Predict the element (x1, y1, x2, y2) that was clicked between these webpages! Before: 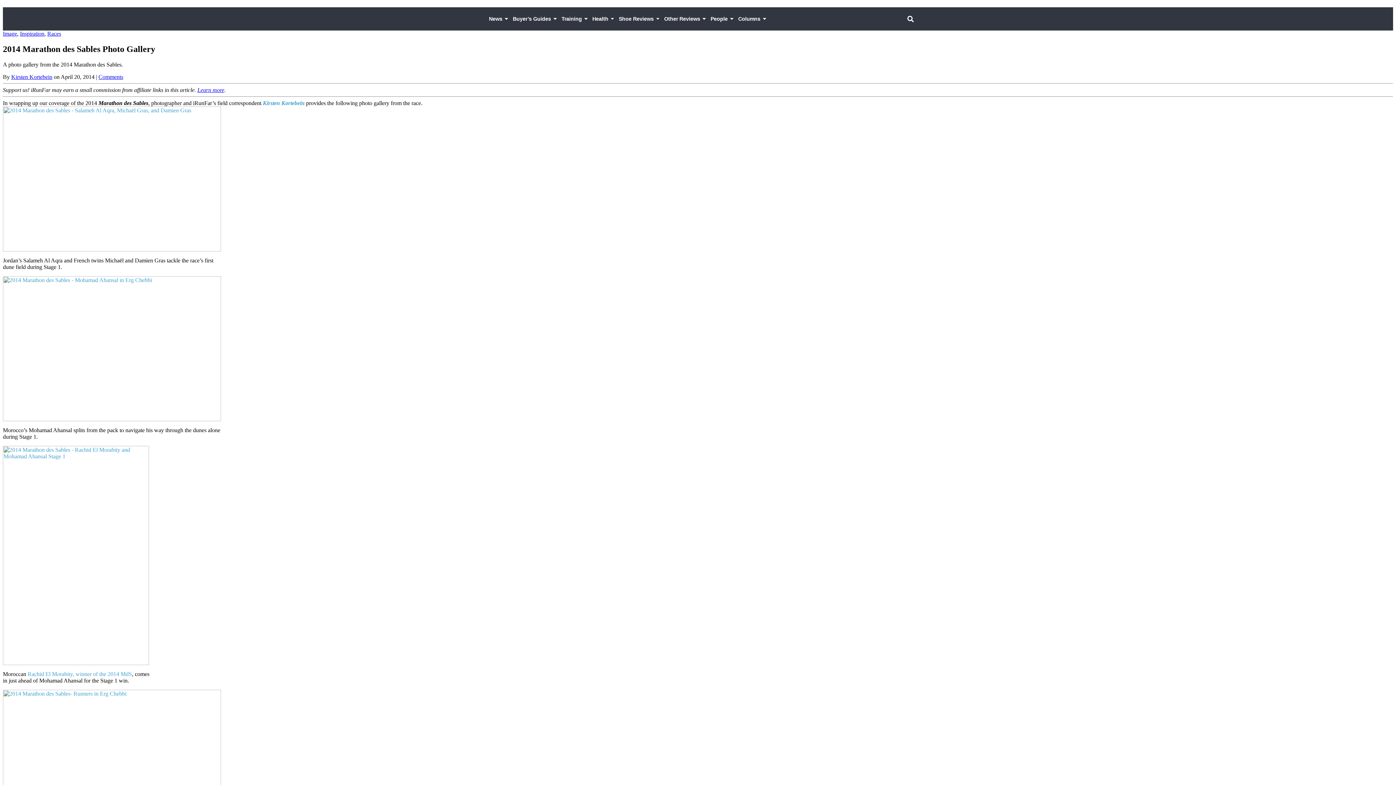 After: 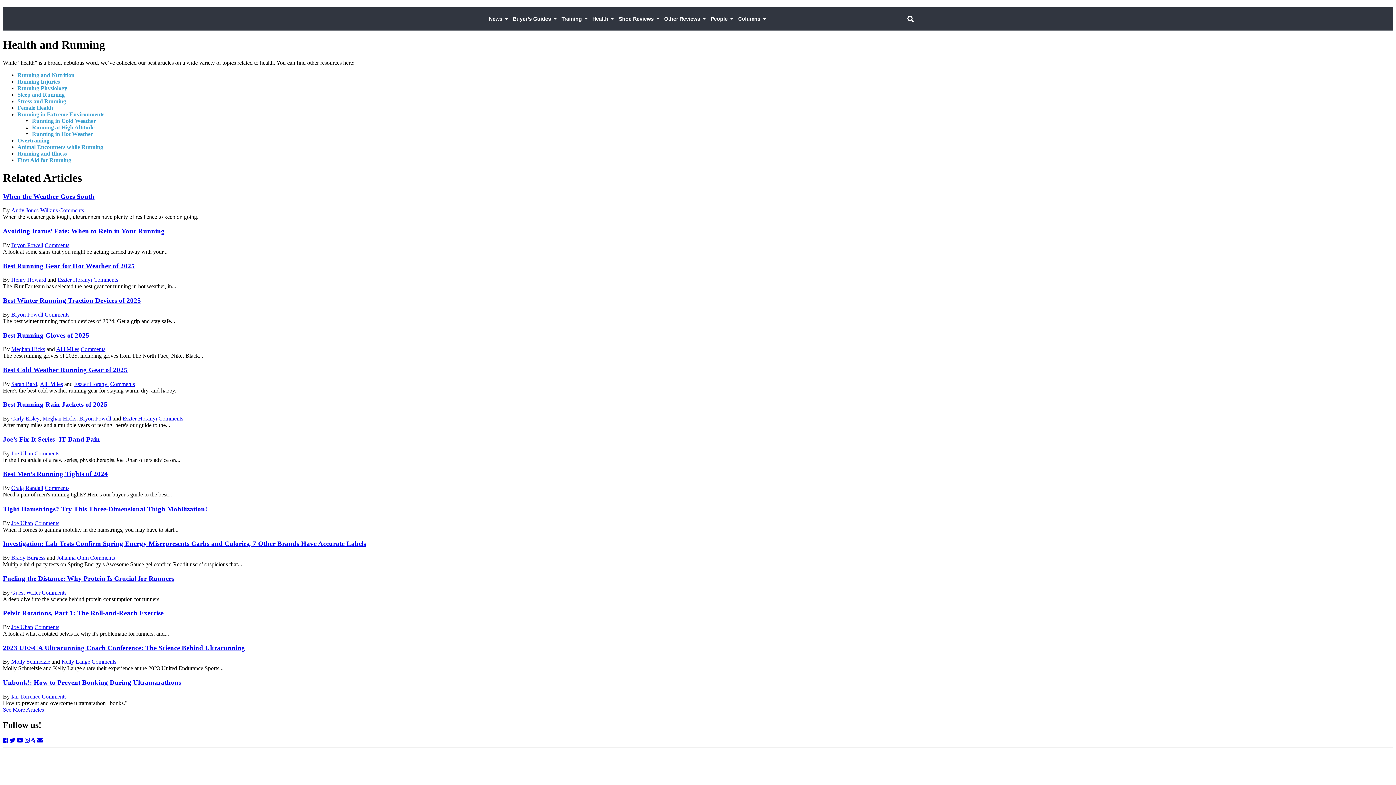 Action: label: Health bbox: (589, 7, 616, 30)